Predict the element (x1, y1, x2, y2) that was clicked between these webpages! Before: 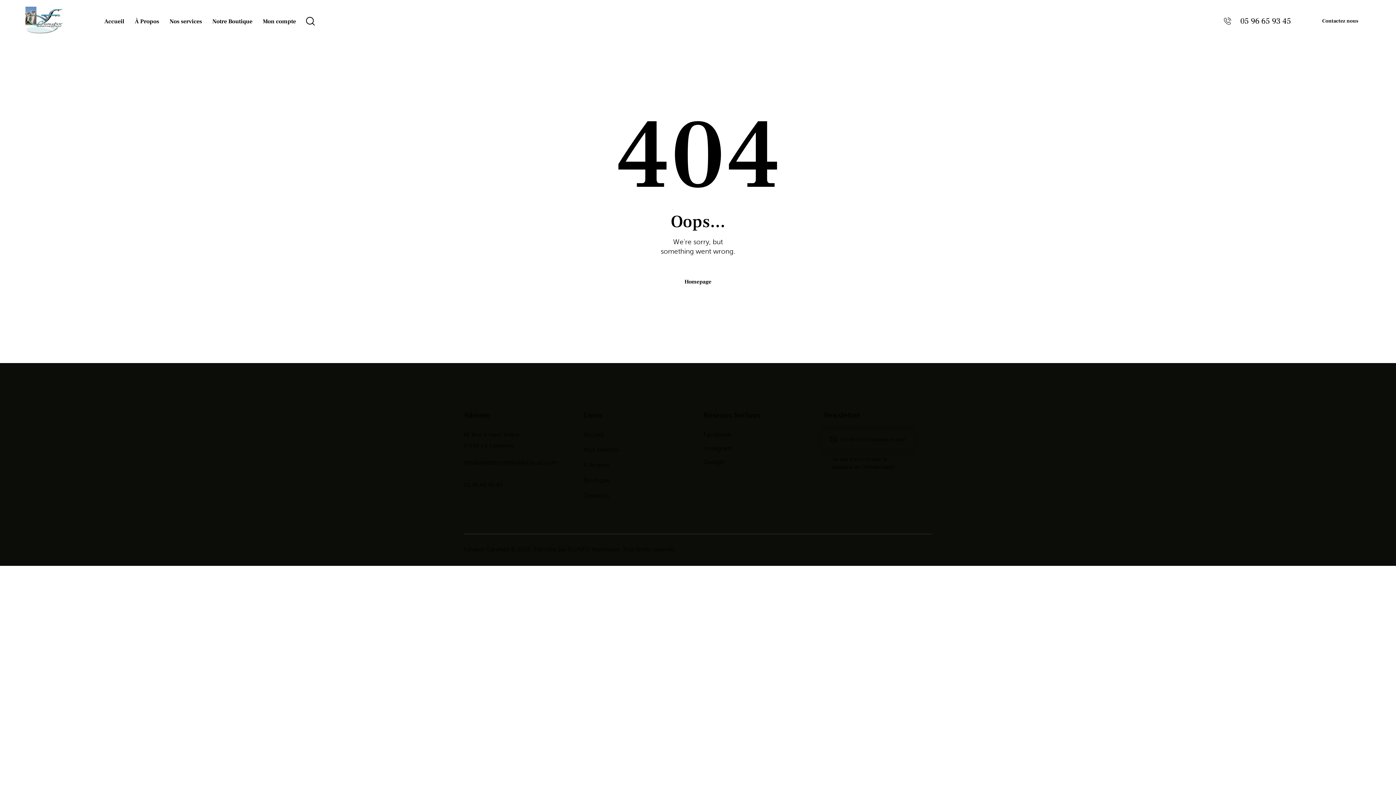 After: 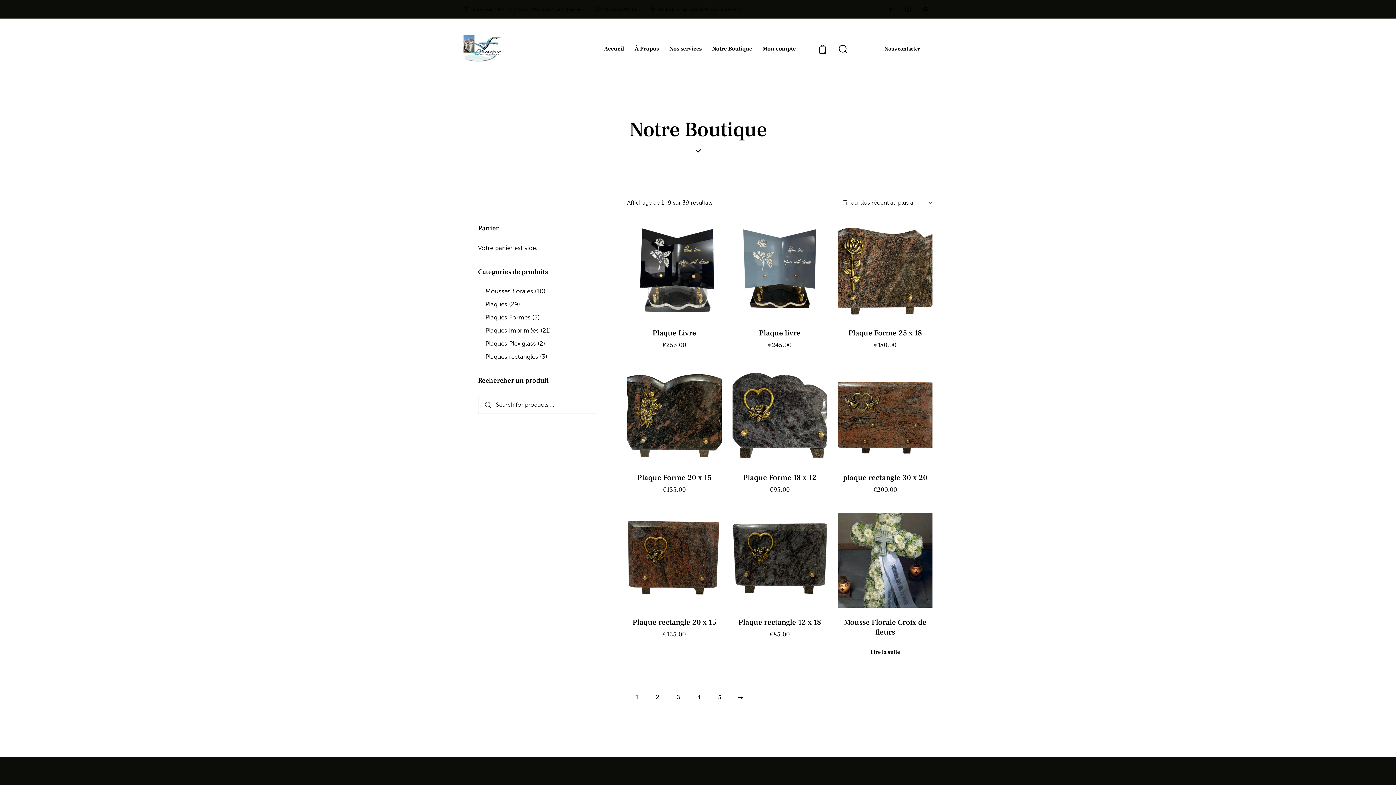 Action: bbox: (583, 475, 609, 485) label: Boutique